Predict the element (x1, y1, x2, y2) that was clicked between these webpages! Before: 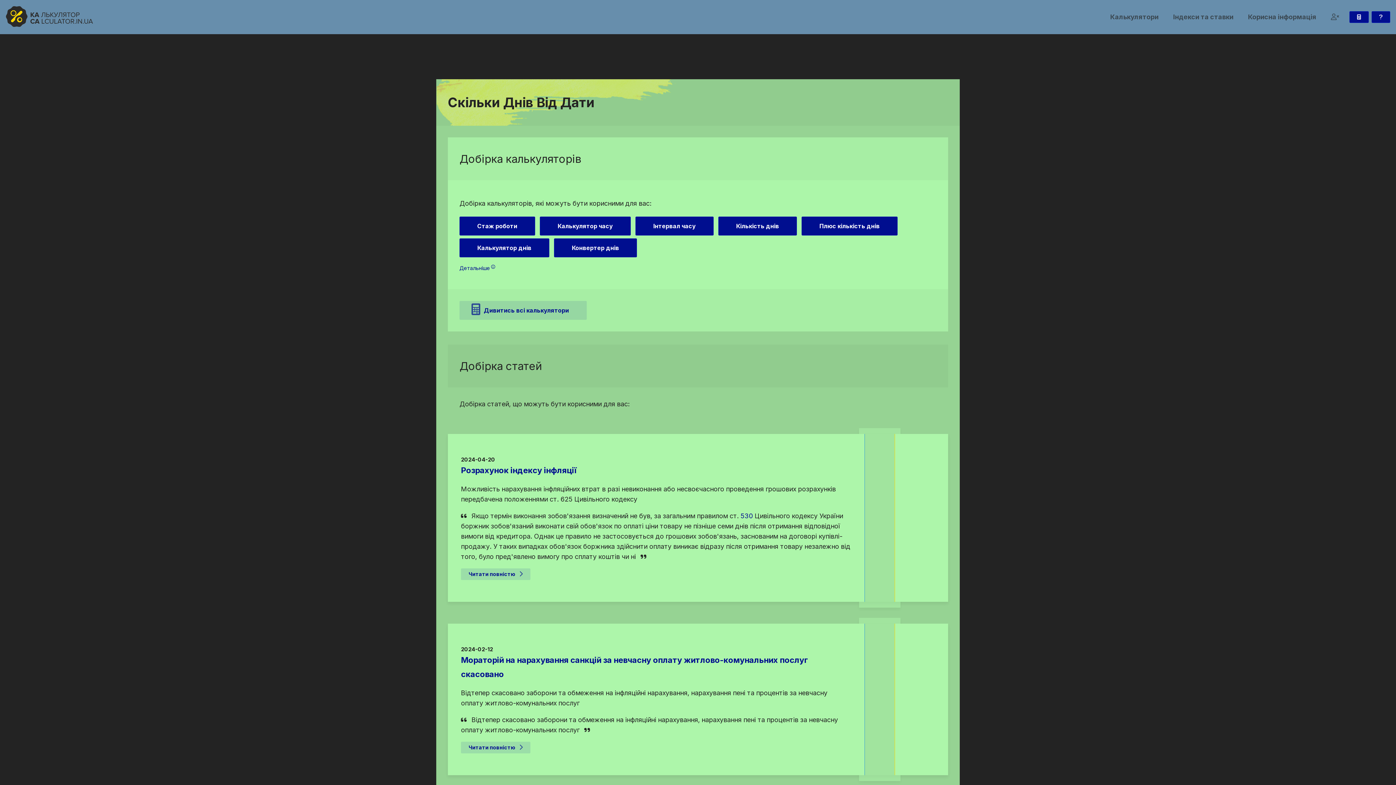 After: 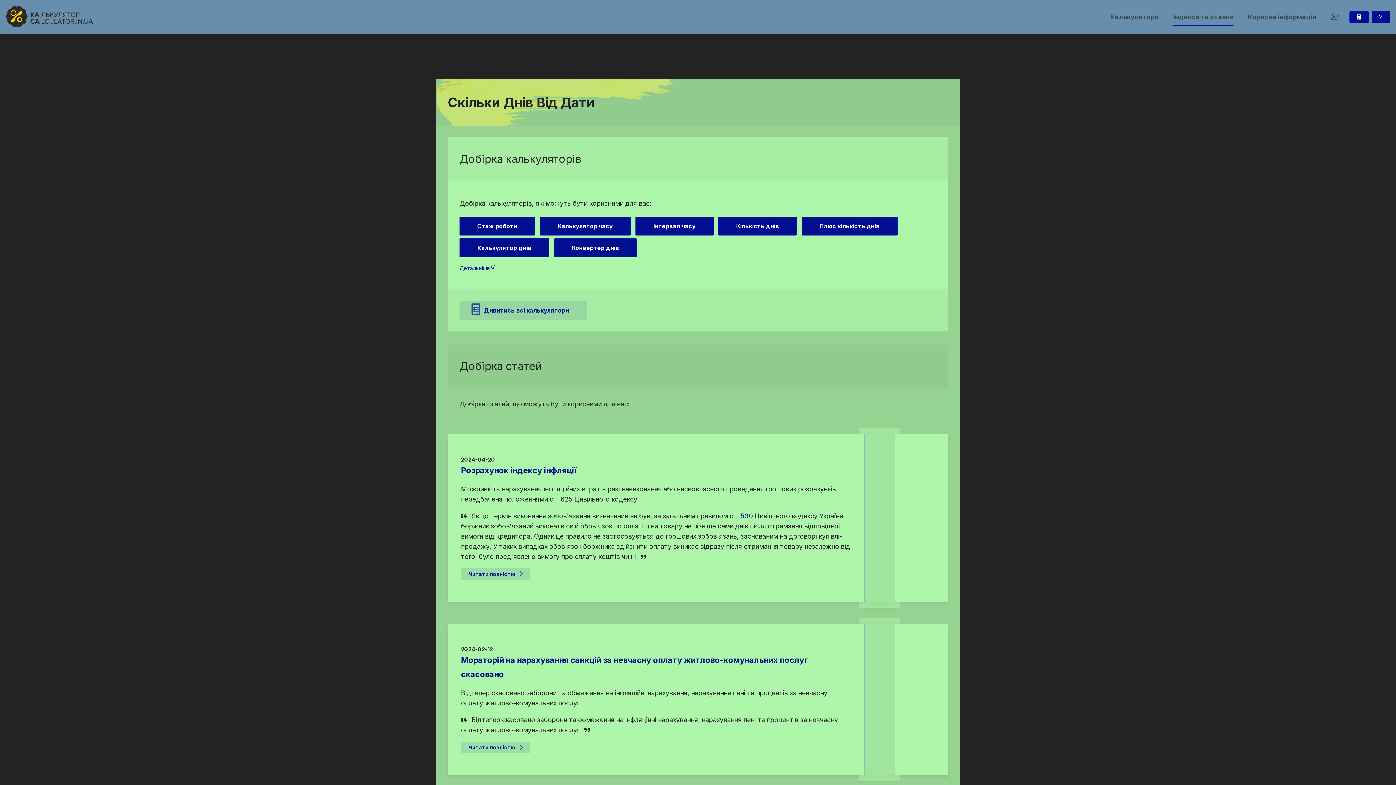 Action: label: Індекси та ставки bbox: (1166, 9, 1241, 25)